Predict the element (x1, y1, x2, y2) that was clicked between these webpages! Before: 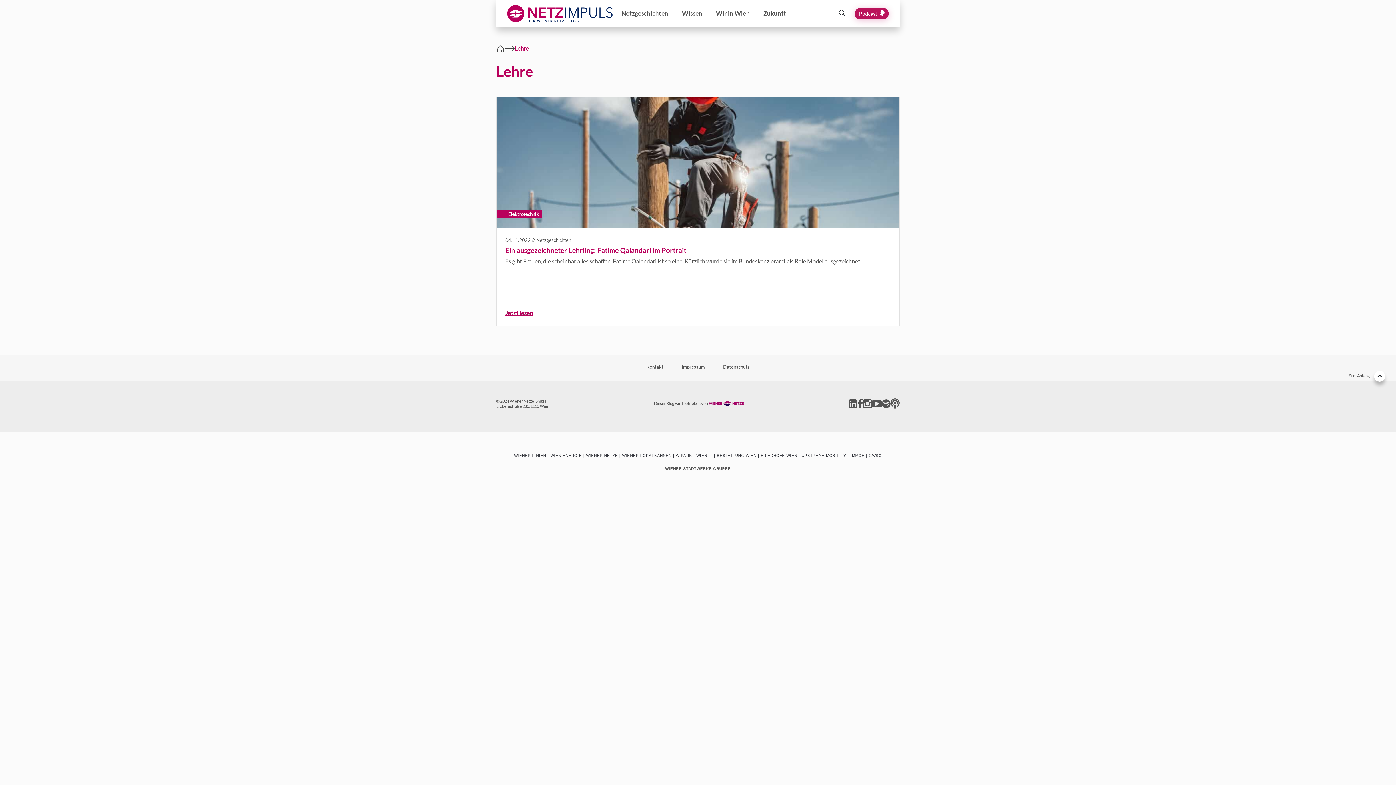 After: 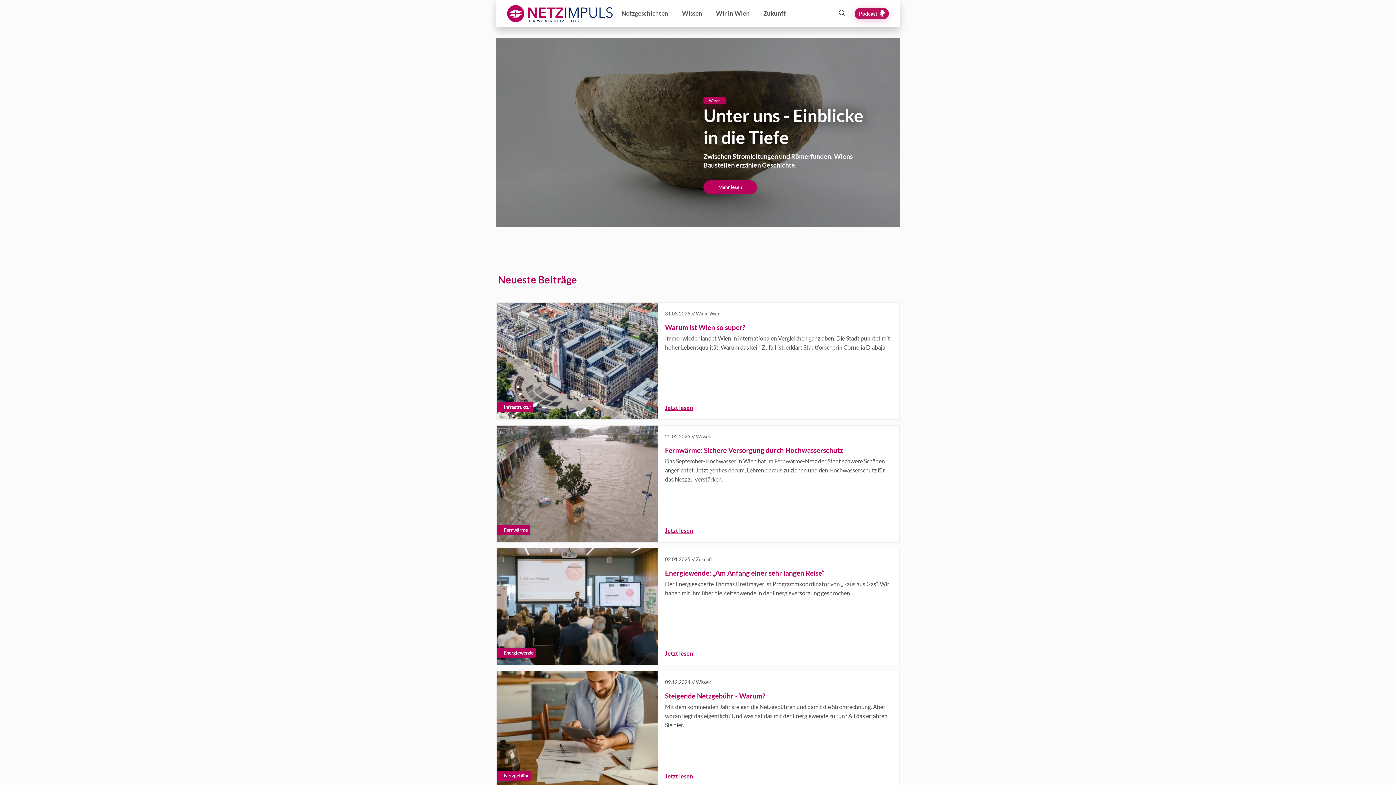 Action: bbox: (496, 43, 505, 53) label: Startseite